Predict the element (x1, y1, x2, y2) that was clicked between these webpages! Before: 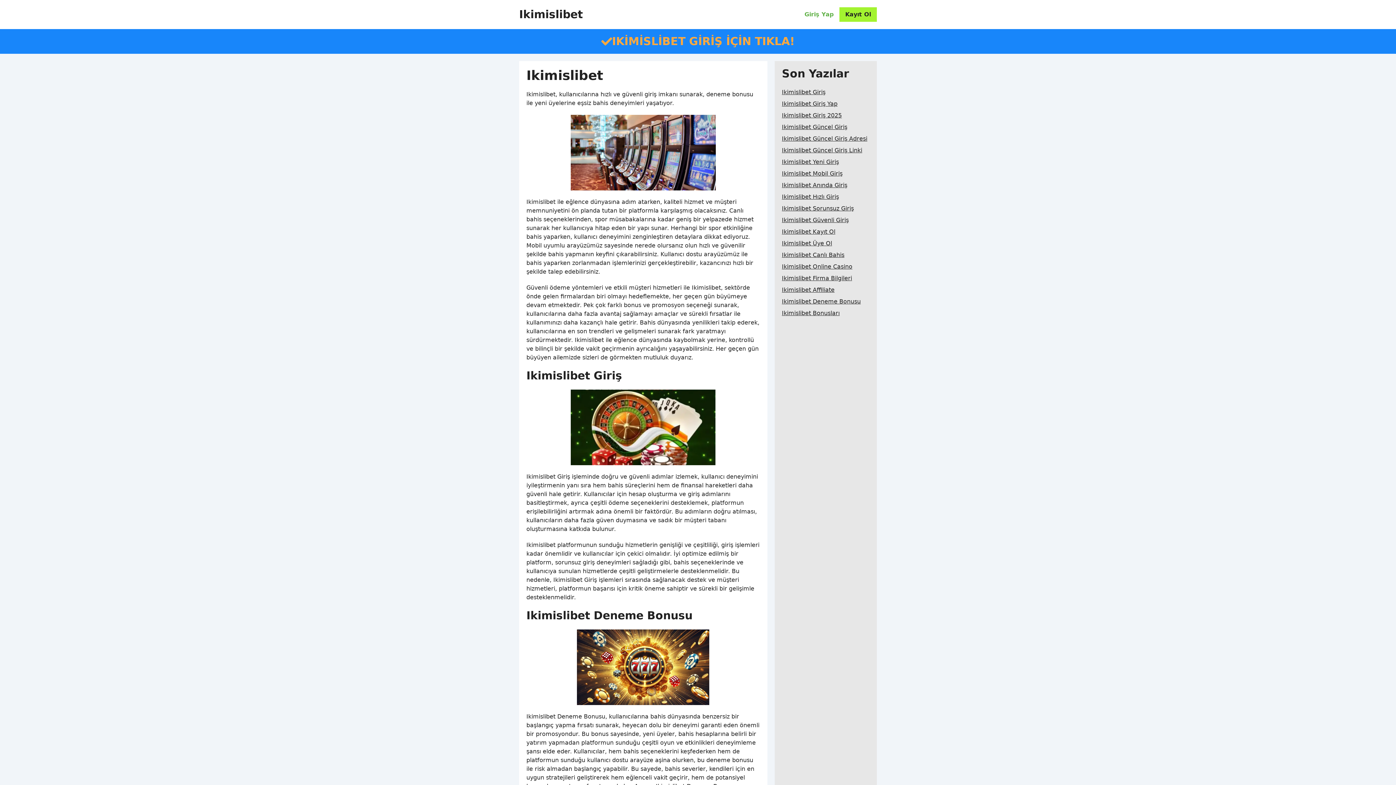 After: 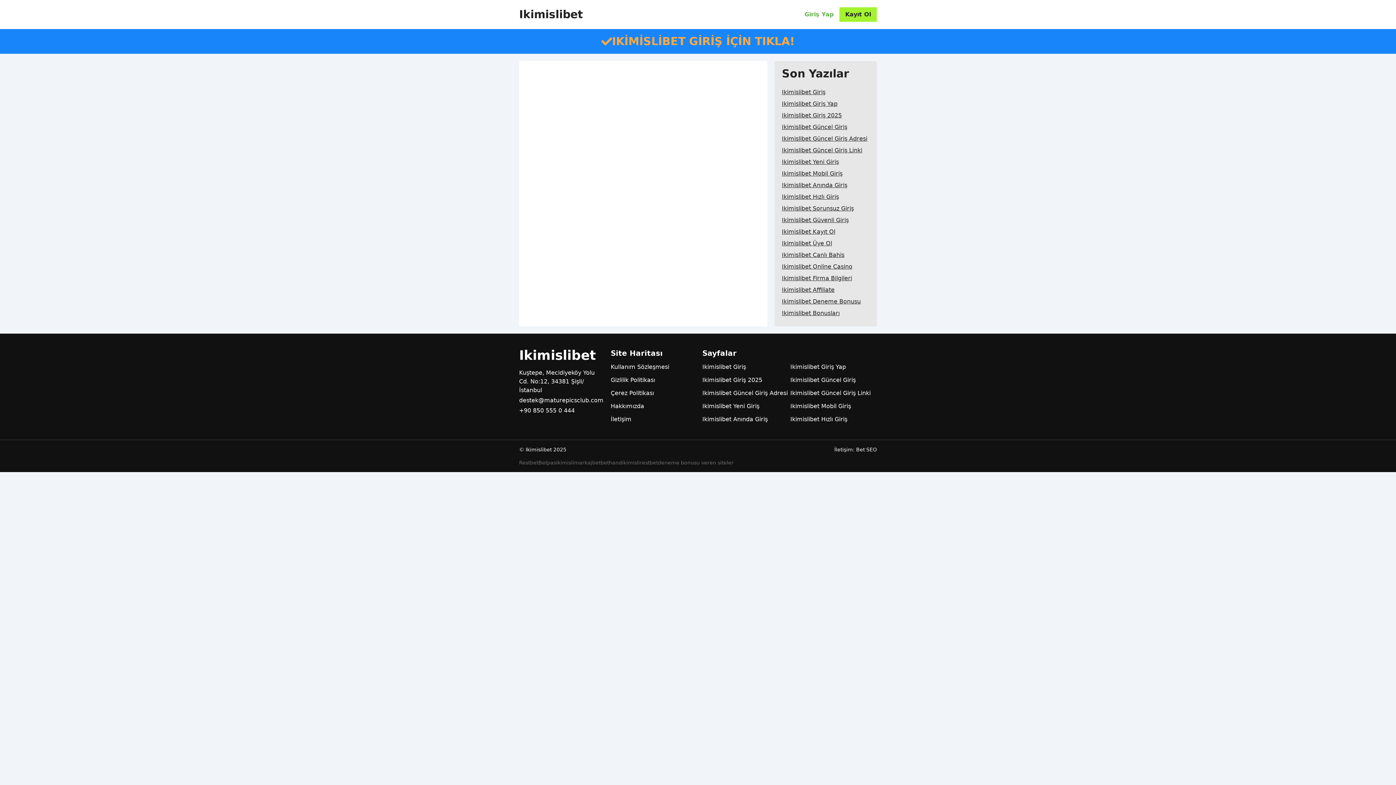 Action: label: Ikimislibet Anında Giriş bbox: (782, 179, 847, 191)